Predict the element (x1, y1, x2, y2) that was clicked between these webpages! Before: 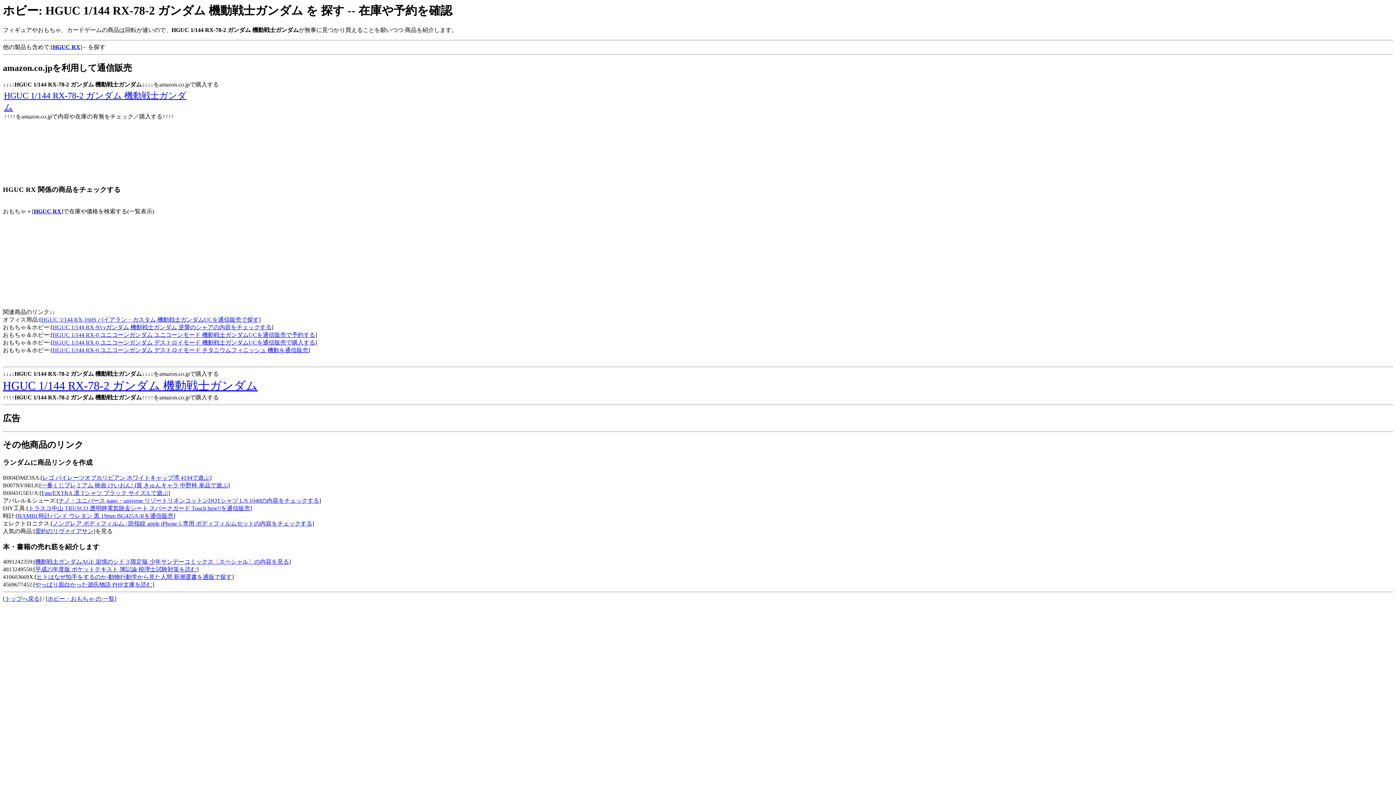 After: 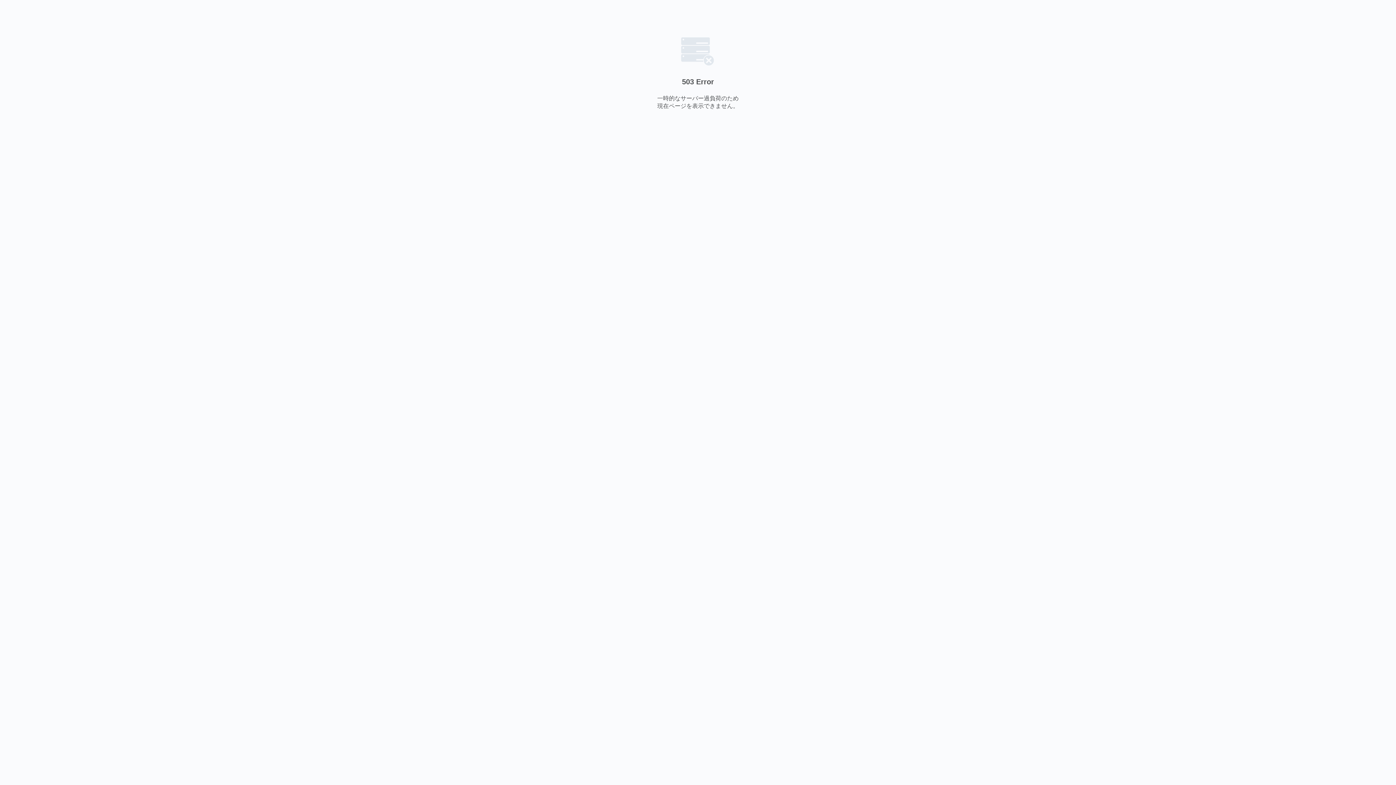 Action: bbox: (41, 482, 228, 488) label: 一番くじプレミアム 映画 けいおん! I賞 きゅんキャラ 中野梓 単品で遊ぶ